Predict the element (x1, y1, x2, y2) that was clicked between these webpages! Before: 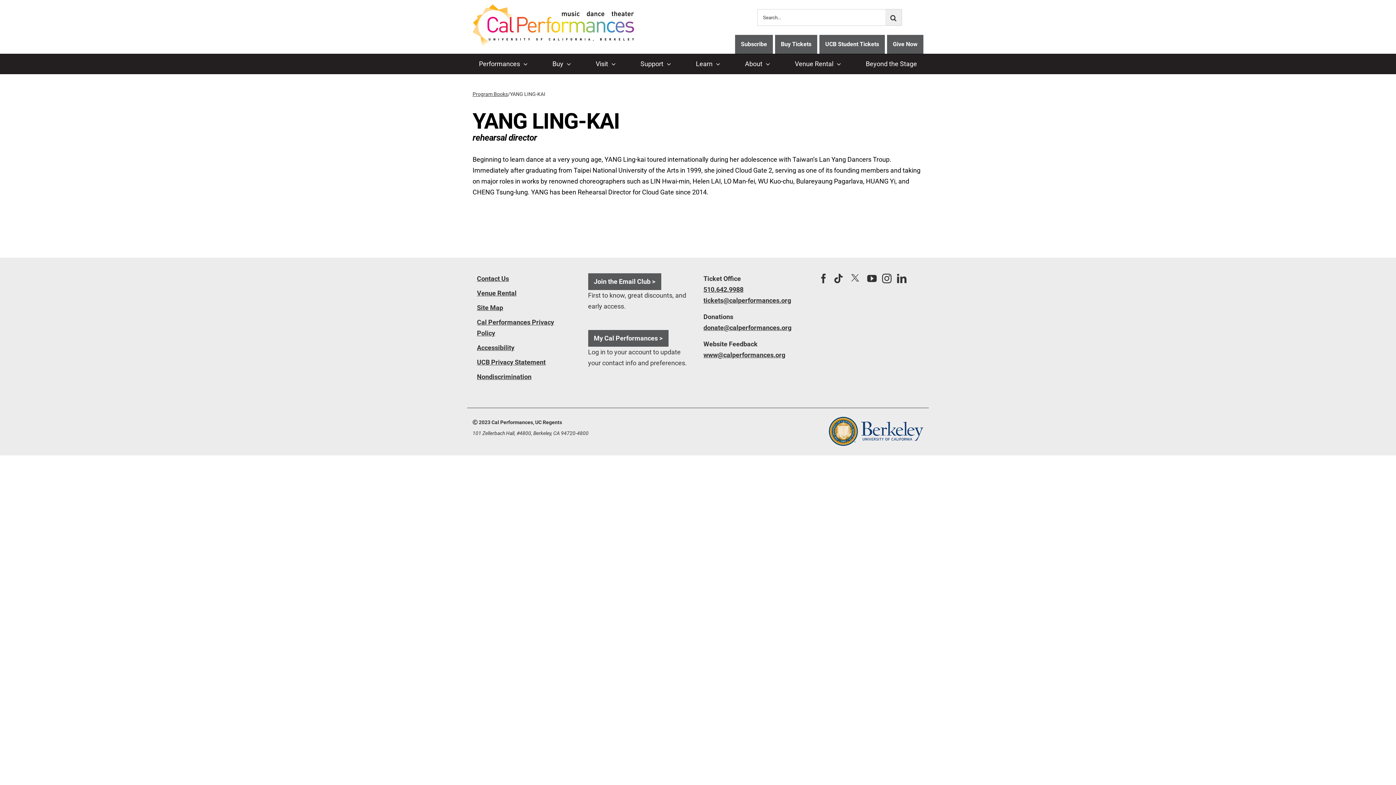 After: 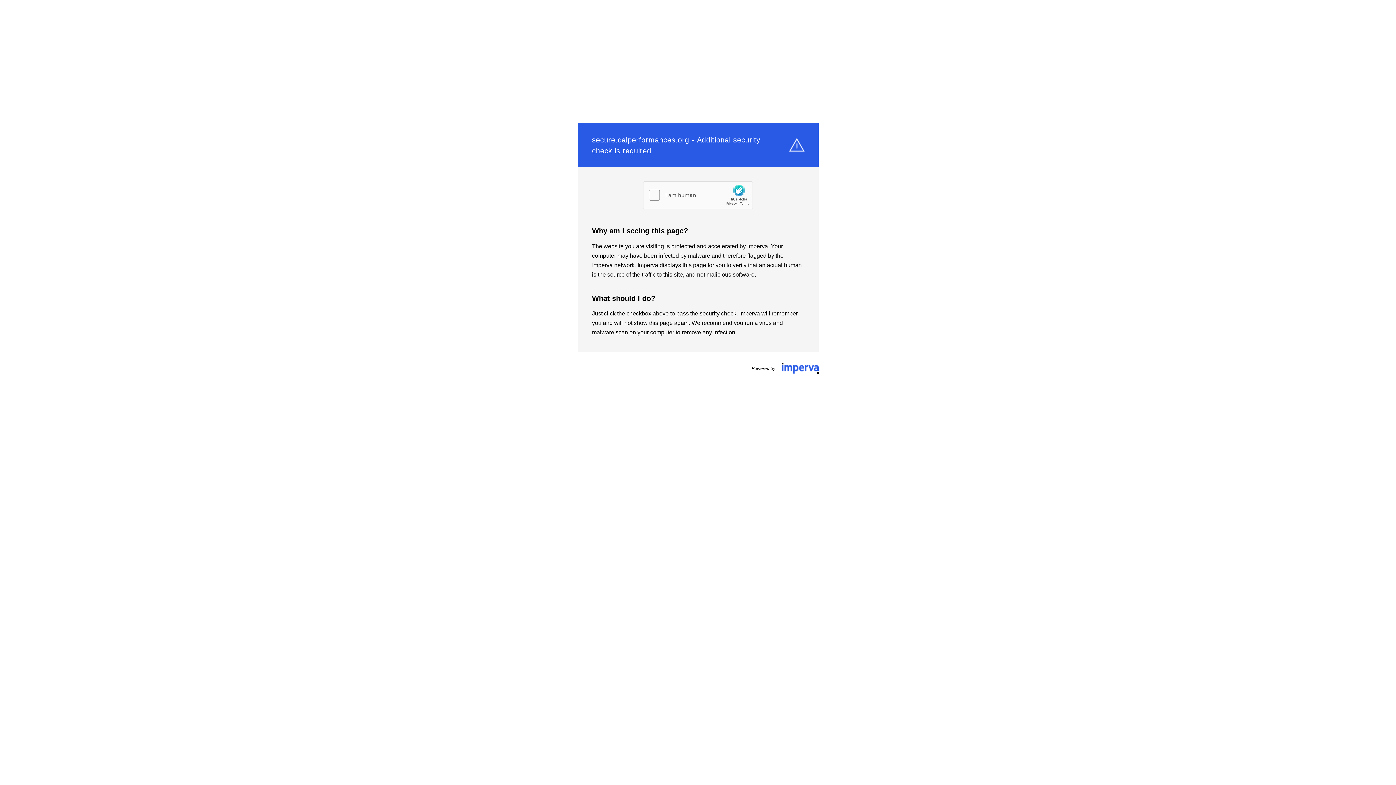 Action: bbox: (588, 273, 661, 290) label: Join the Email Club >